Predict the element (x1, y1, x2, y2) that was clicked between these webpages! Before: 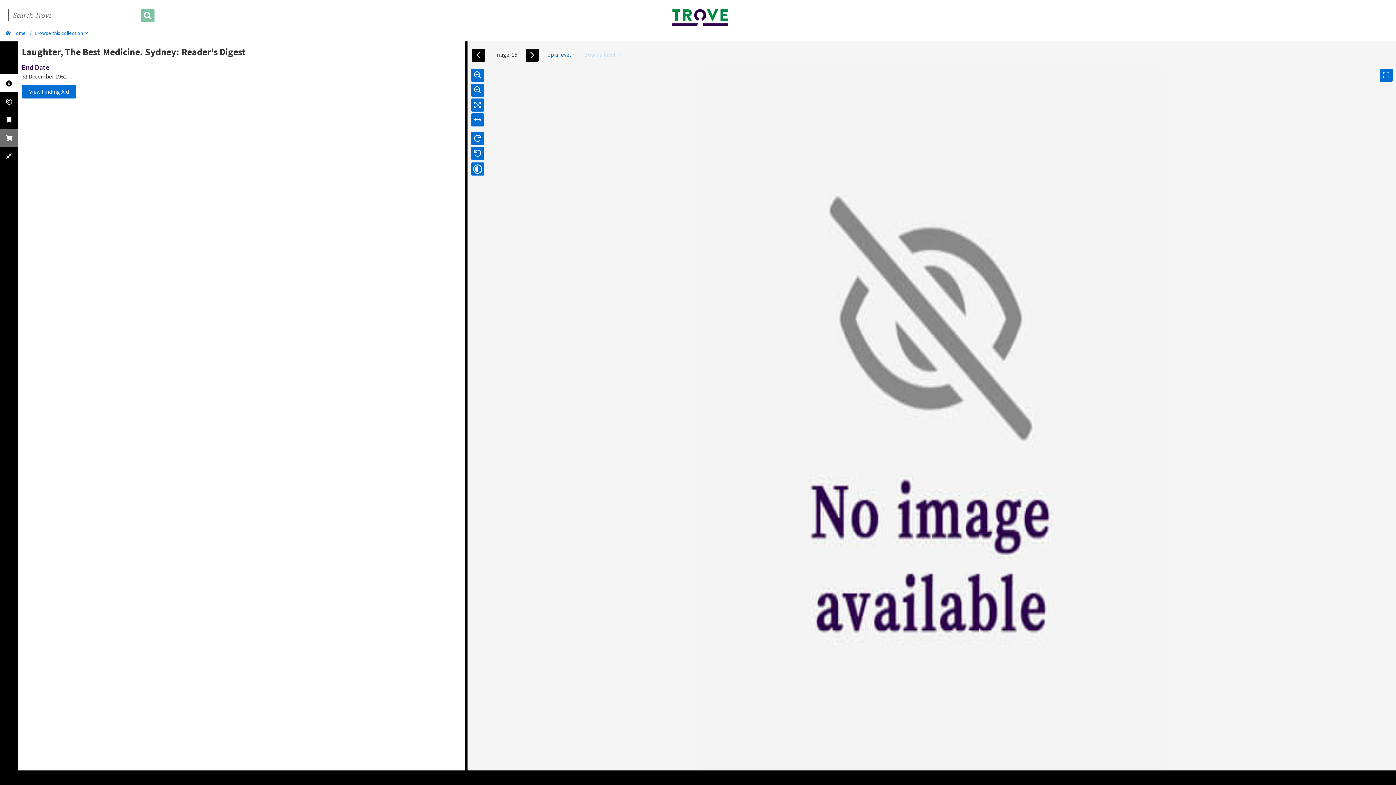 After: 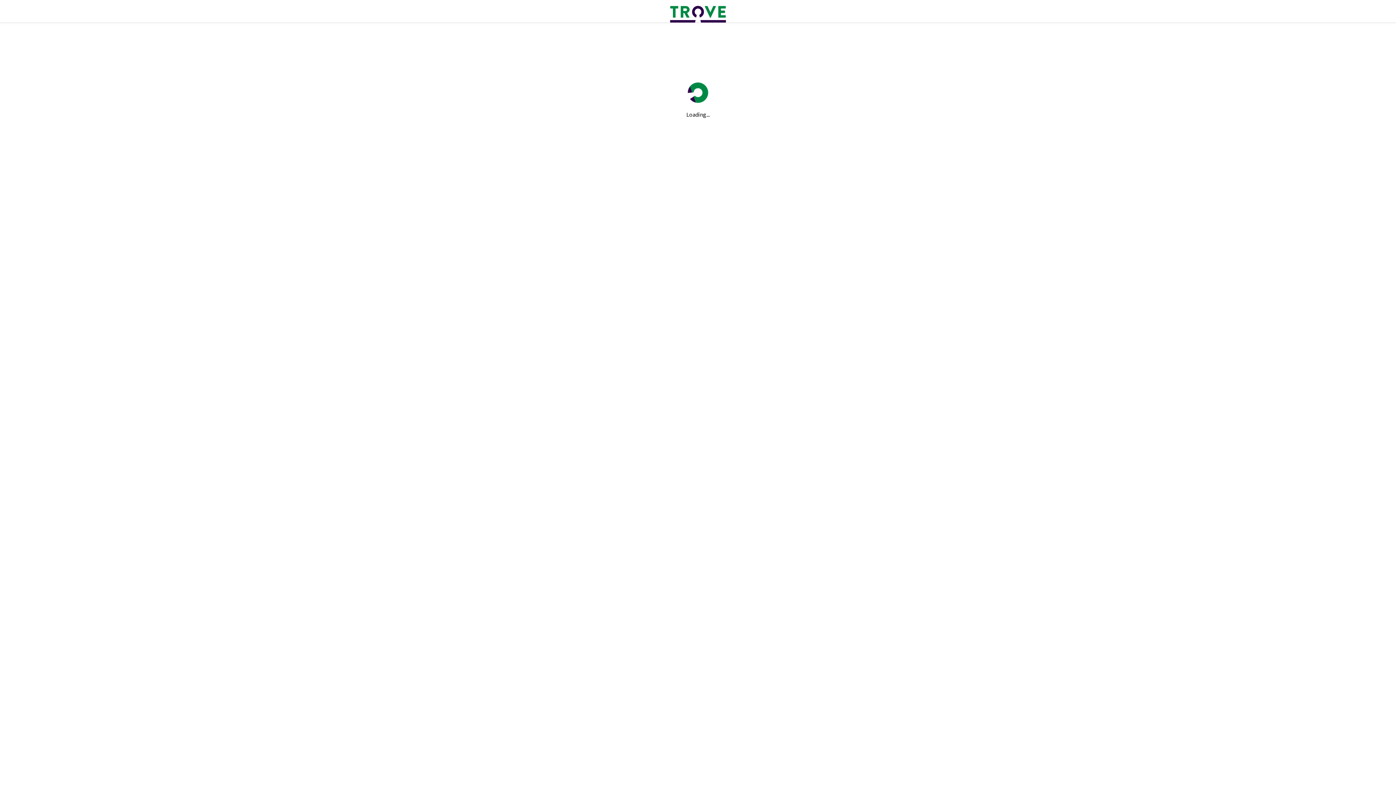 Action: label: Home bbox: (5, 29, 25, 36)